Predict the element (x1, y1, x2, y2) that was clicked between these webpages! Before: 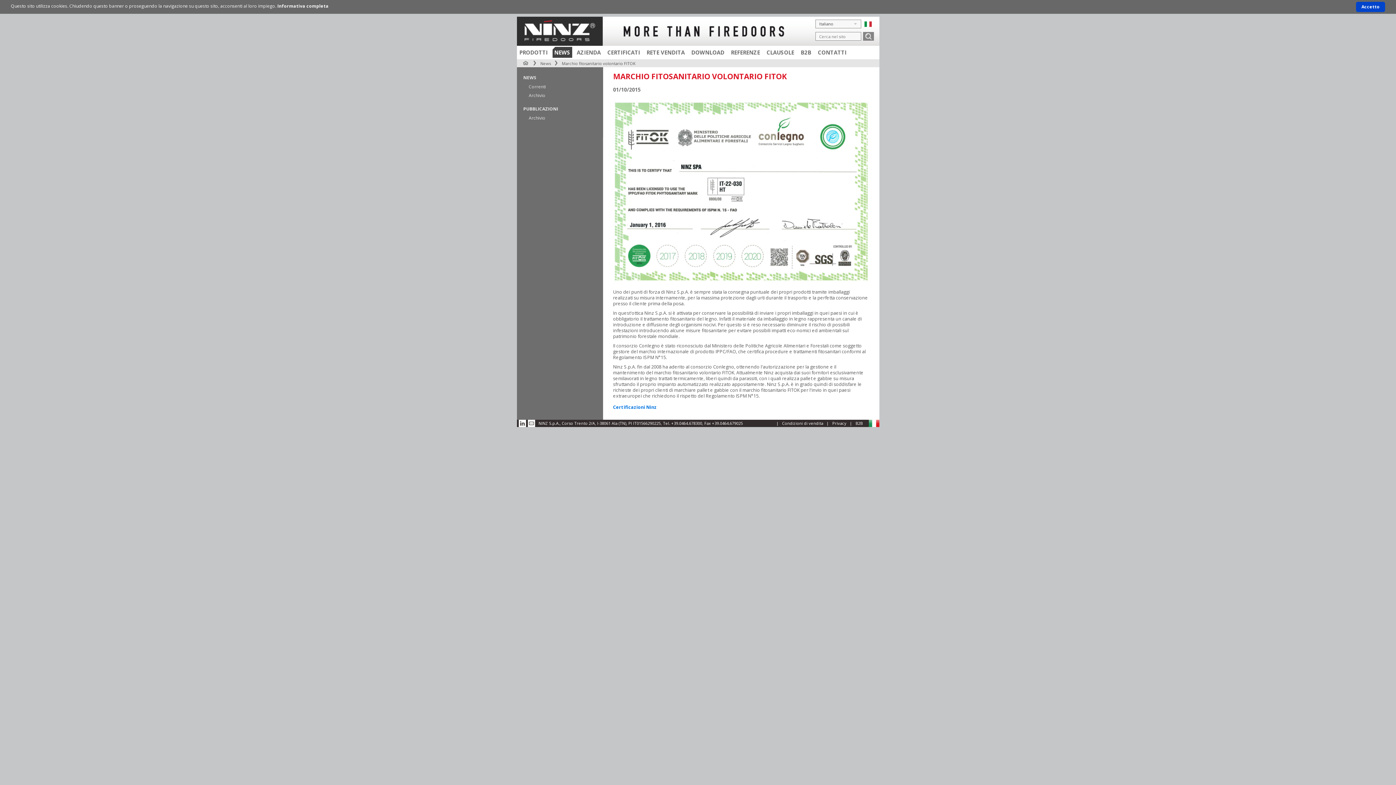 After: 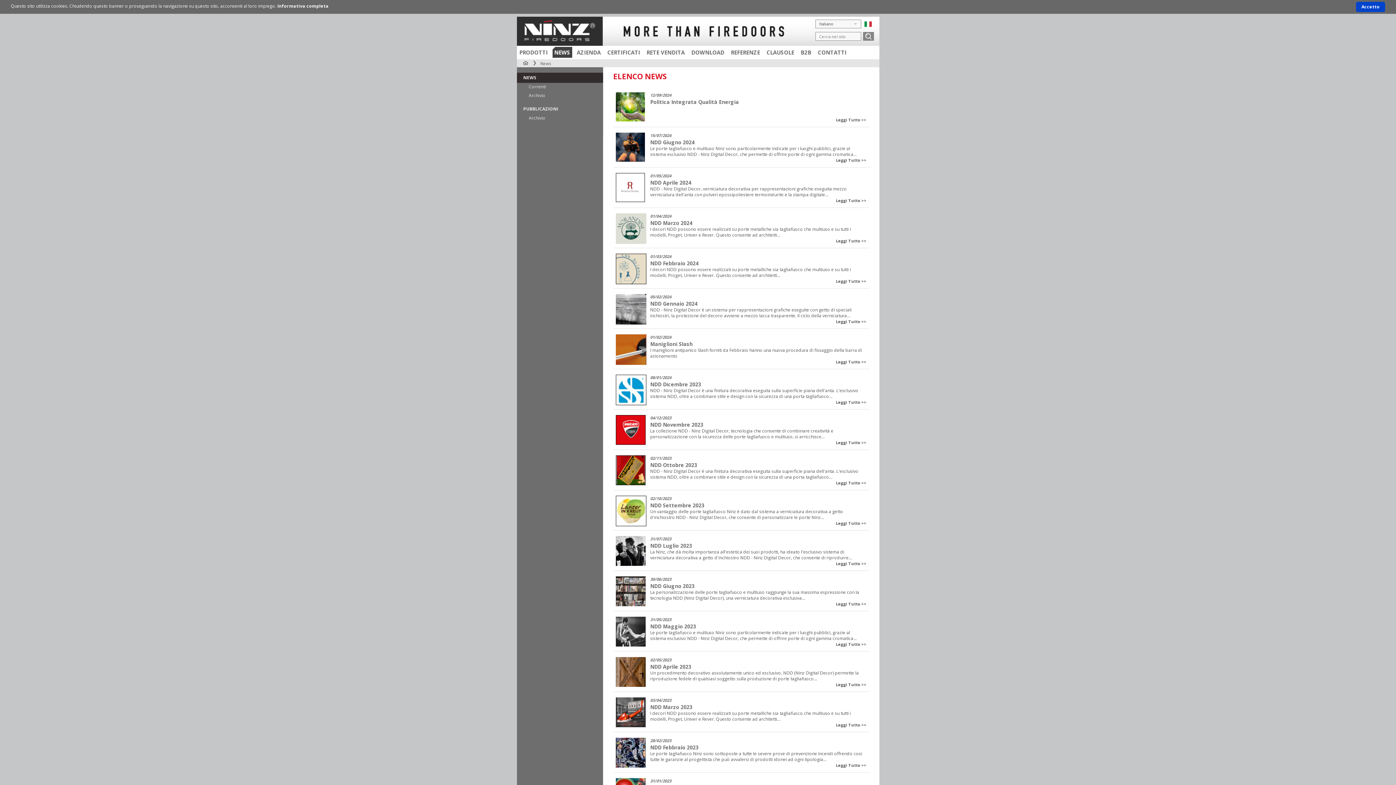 Action: label: News bbox: (540, 60, 551, 66)